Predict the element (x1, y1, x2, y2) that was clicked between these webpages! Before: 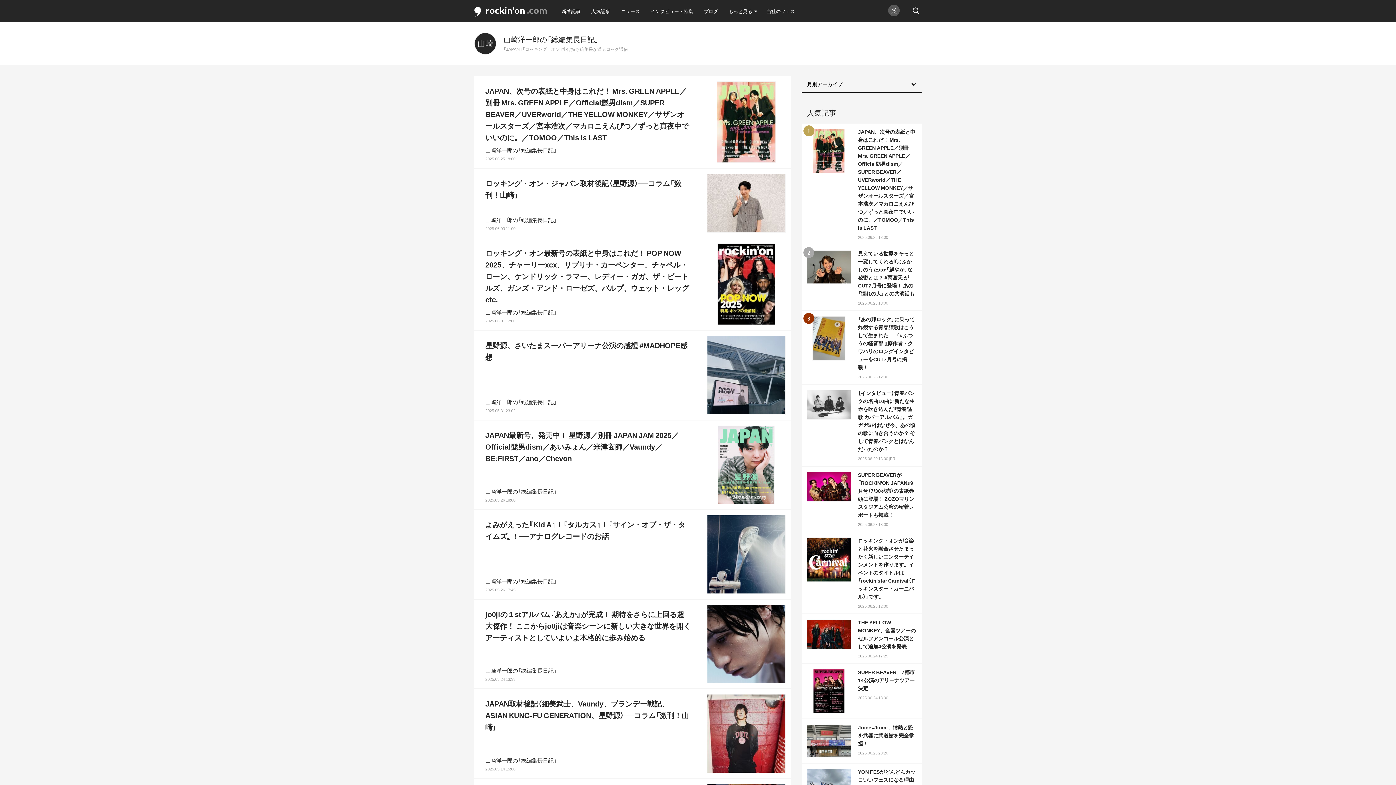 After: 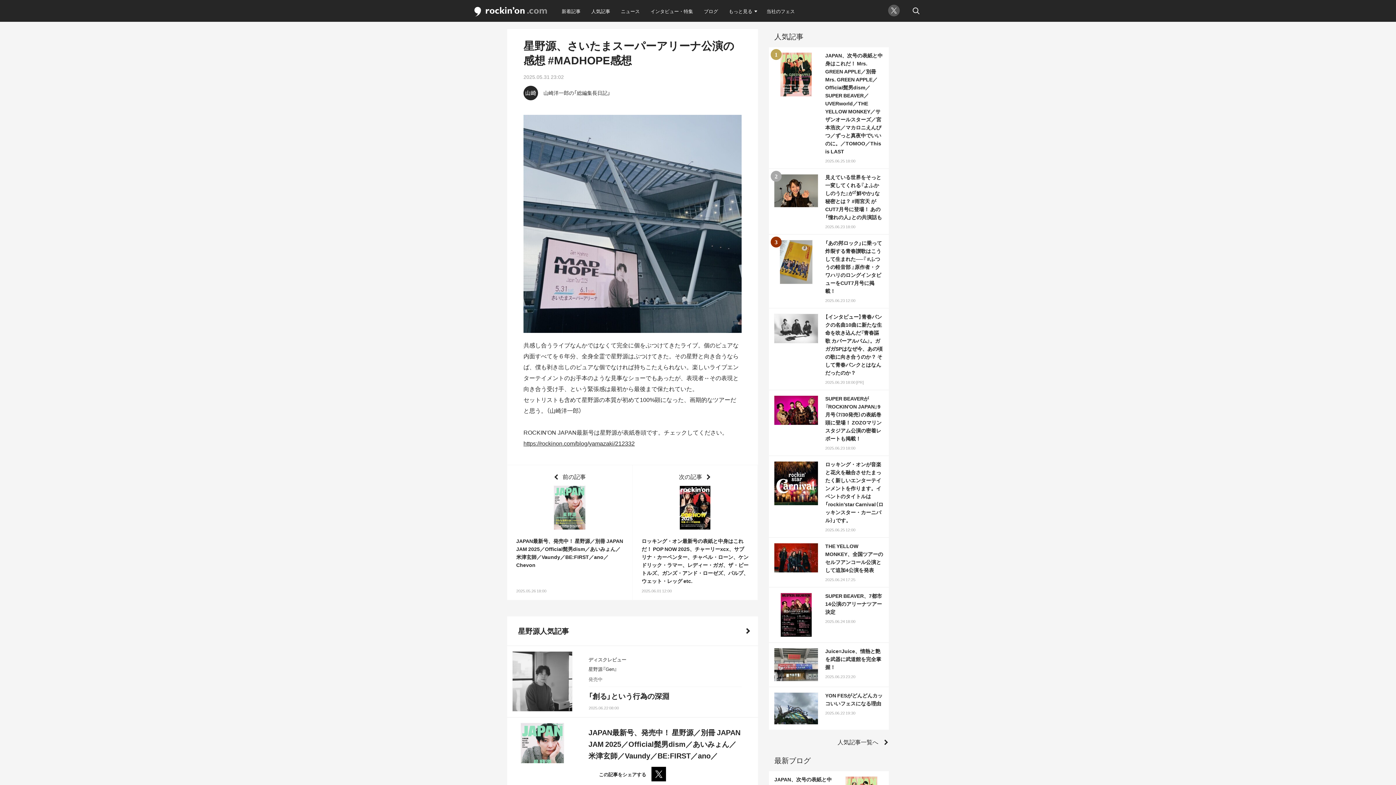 Action: bbox: (474, 331, 790, 419) label: 星野源、さいたまスーパーアリーナ公演の感想 #MADHOPE感想
山崎洋一郎の「総編集長日記」
2025.05.31 23:02